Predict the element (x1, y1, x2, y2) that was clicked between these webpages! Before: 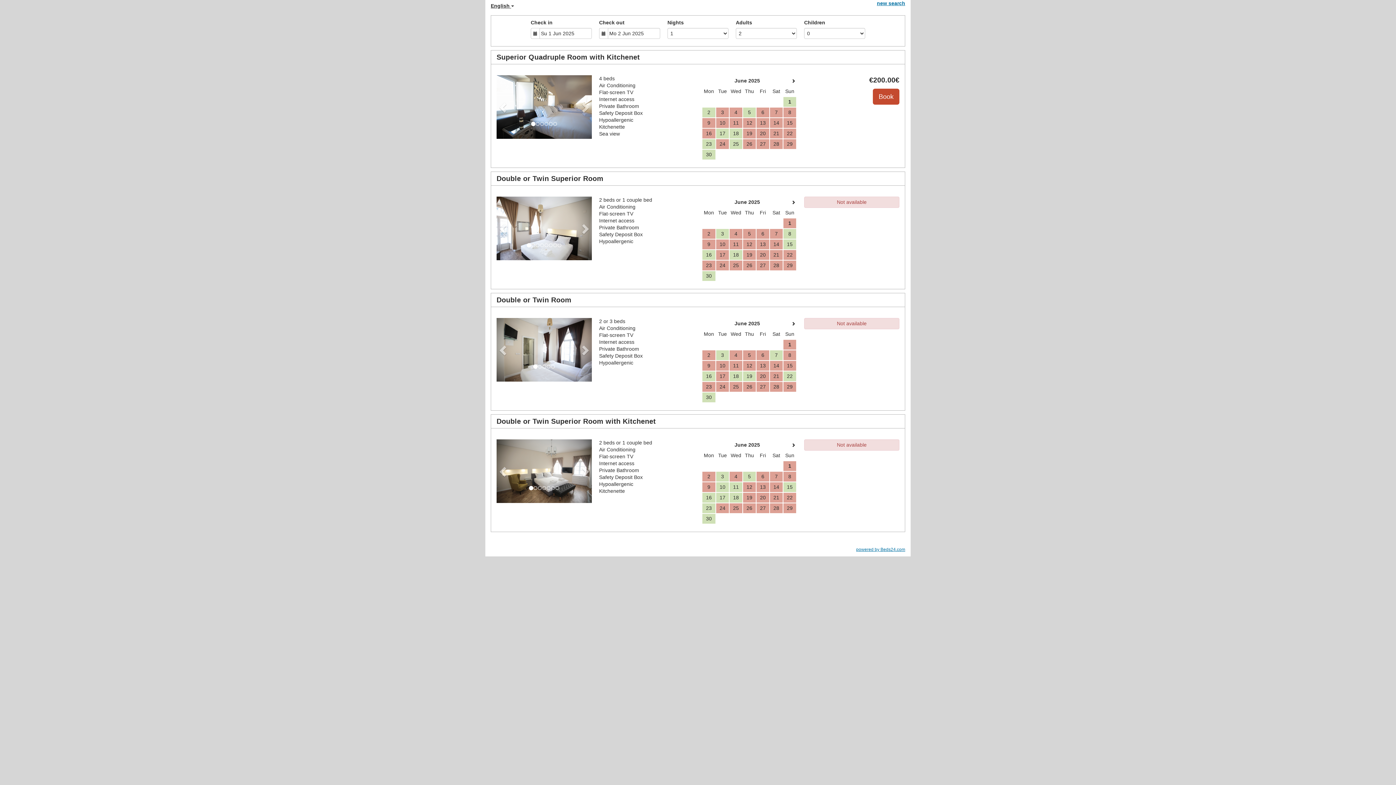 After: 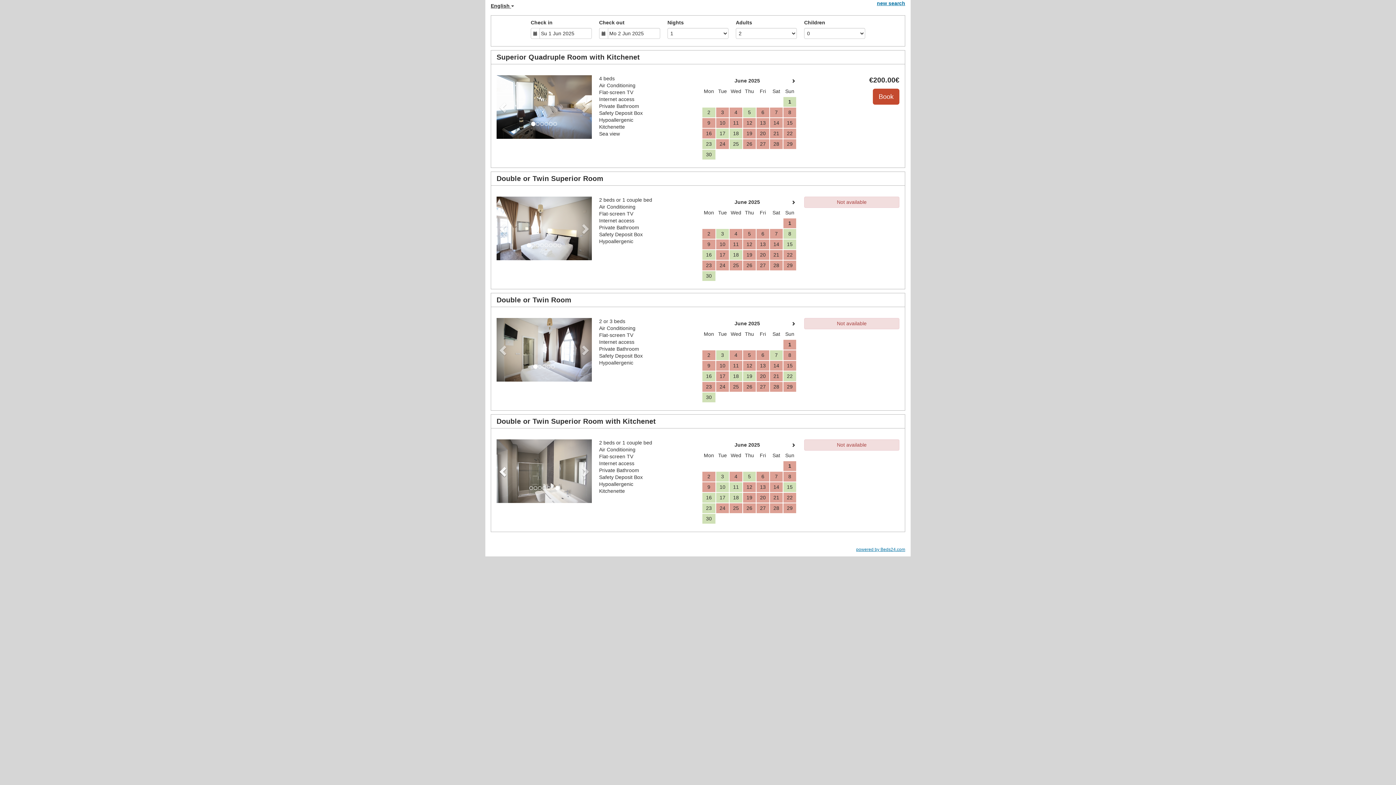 Action: bbox: (496, 439, 511, 503) label: Previous